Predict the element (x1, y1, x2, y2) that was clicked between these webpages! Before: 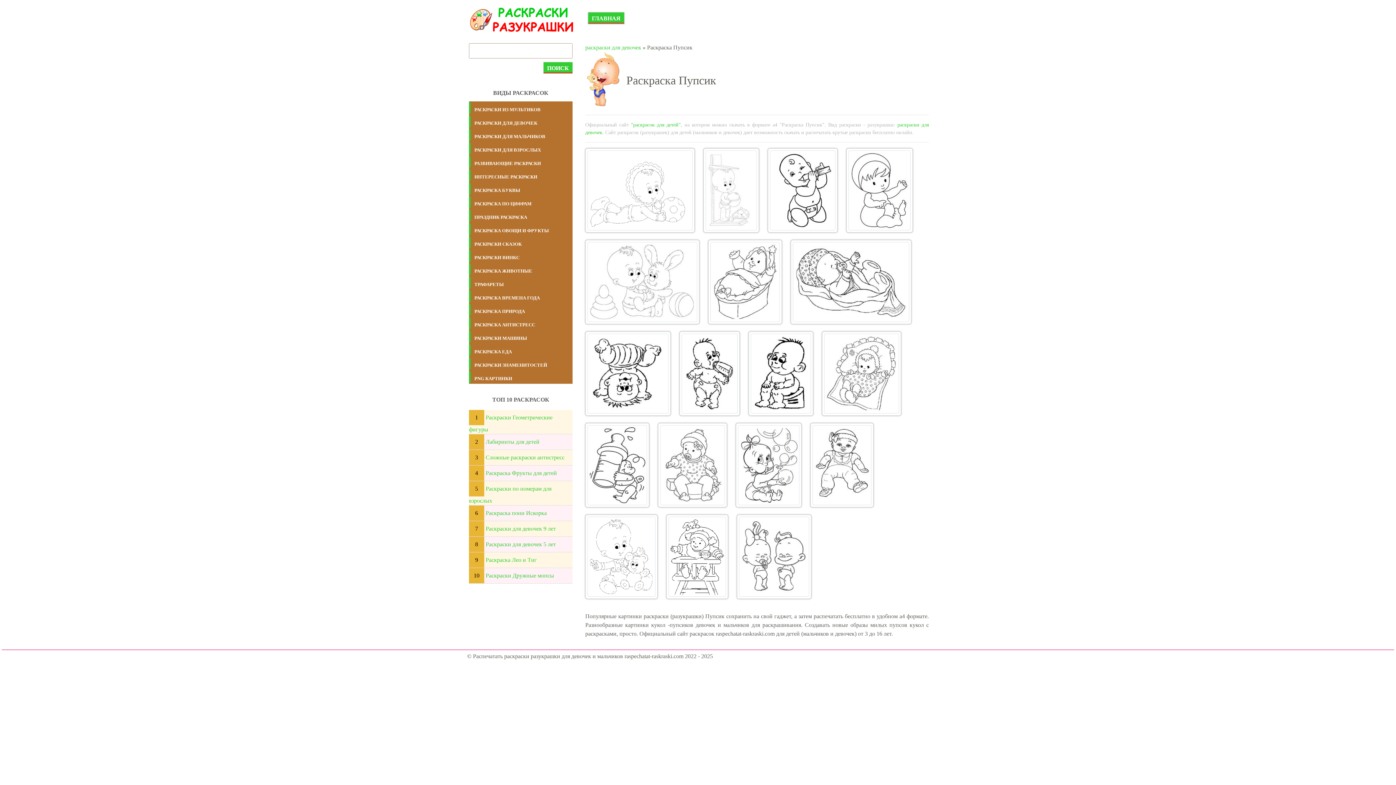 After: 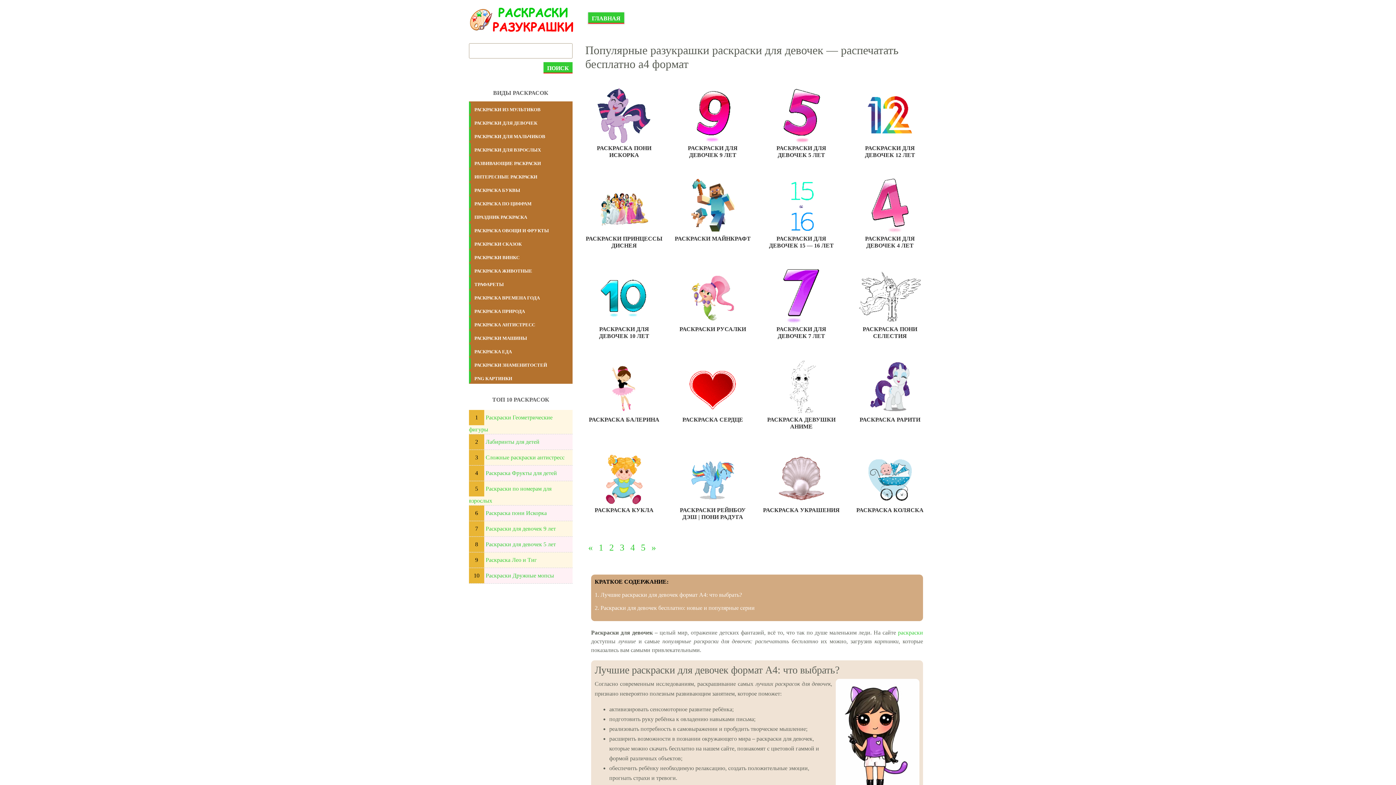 Action: label: РАСКРАСКИ ДЛЯ ДЕВОЧЕК bbox: (469, 115, 572, 128)